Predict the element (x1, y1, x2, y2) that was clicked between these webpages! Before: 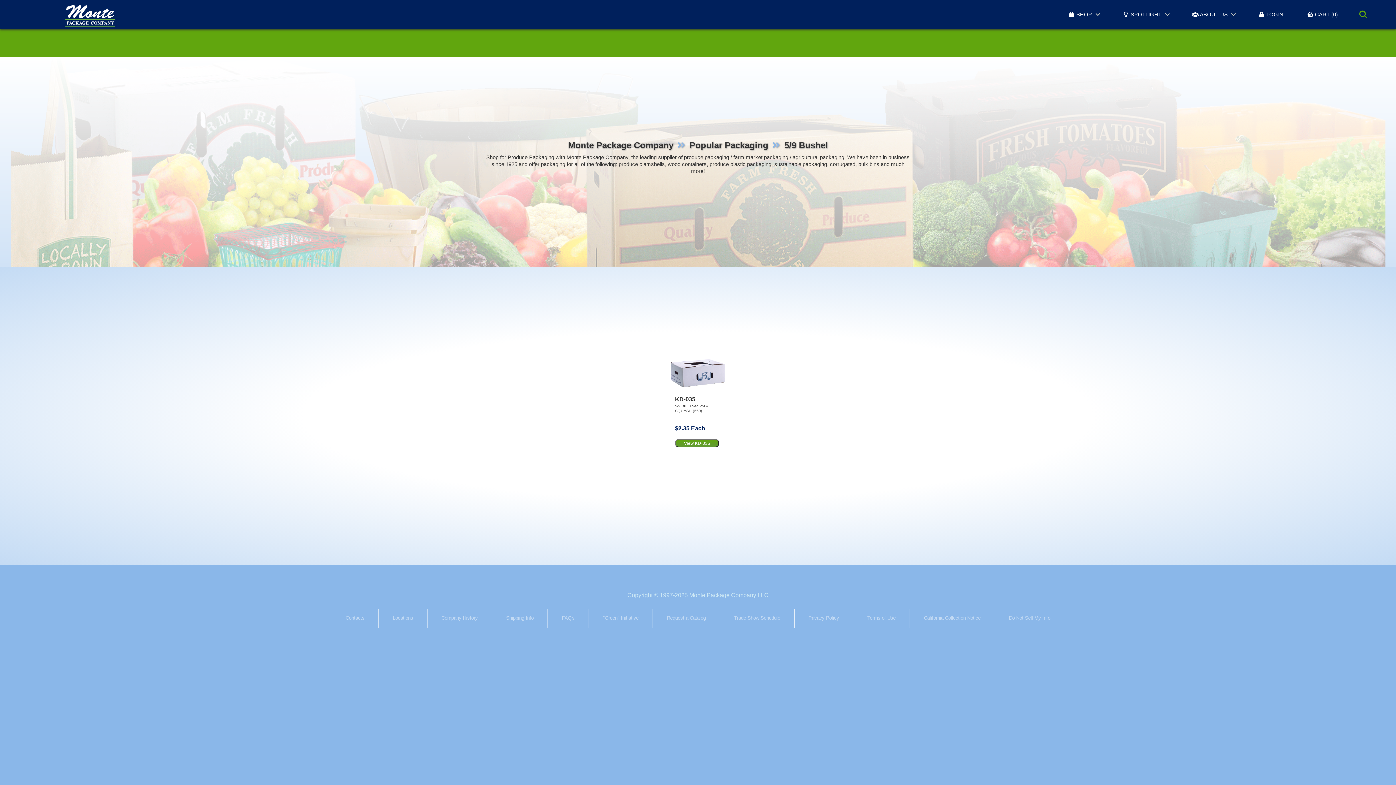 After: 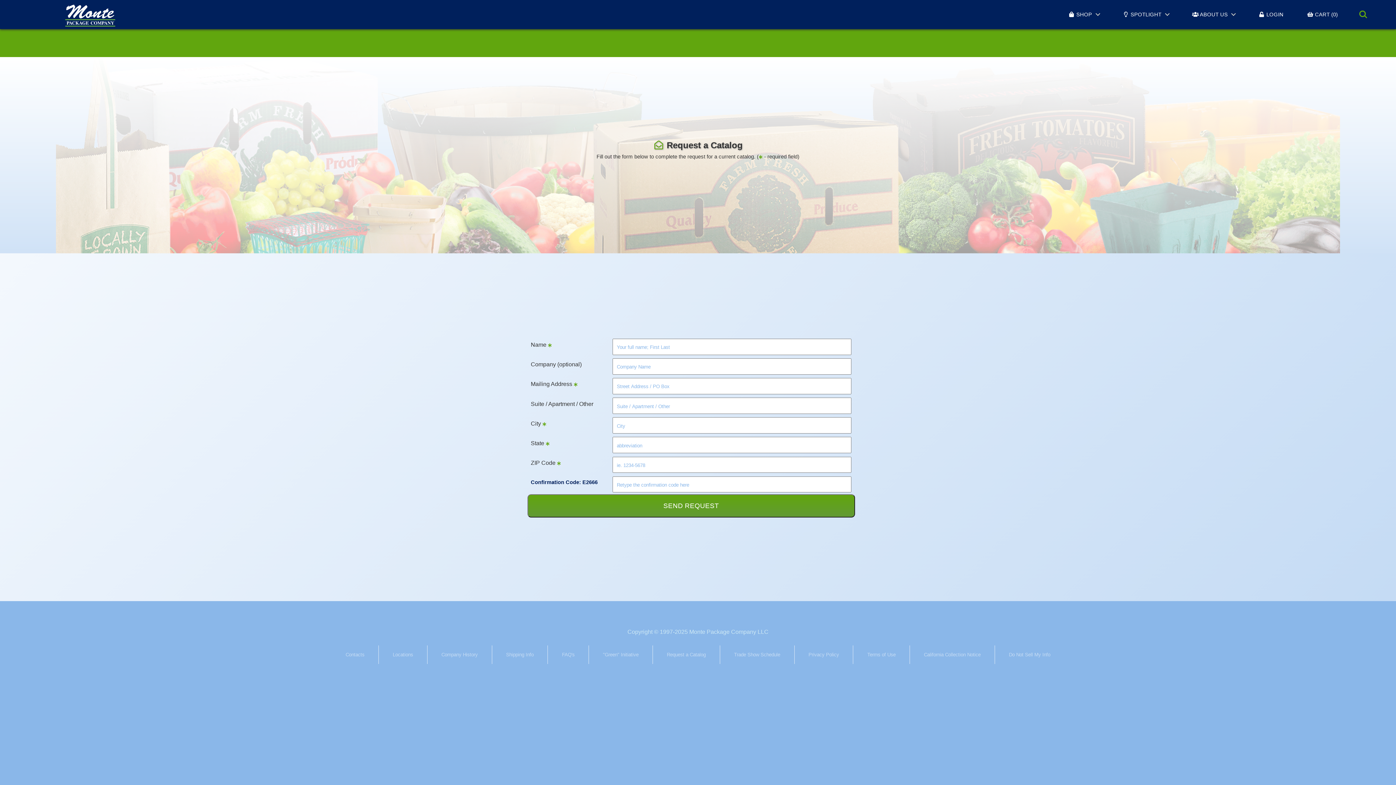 Action: bbox: (653, 609, 720, 627) label: Request a Catalog